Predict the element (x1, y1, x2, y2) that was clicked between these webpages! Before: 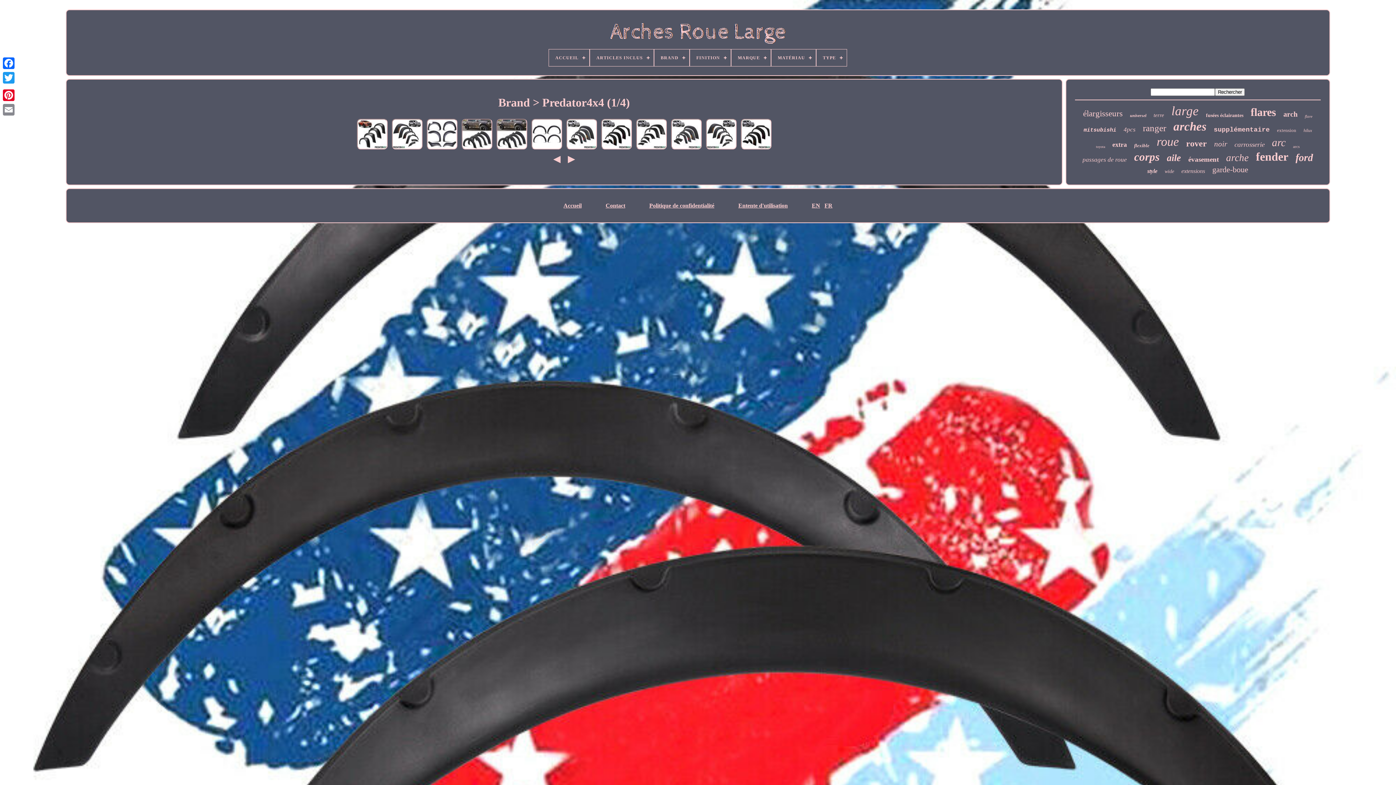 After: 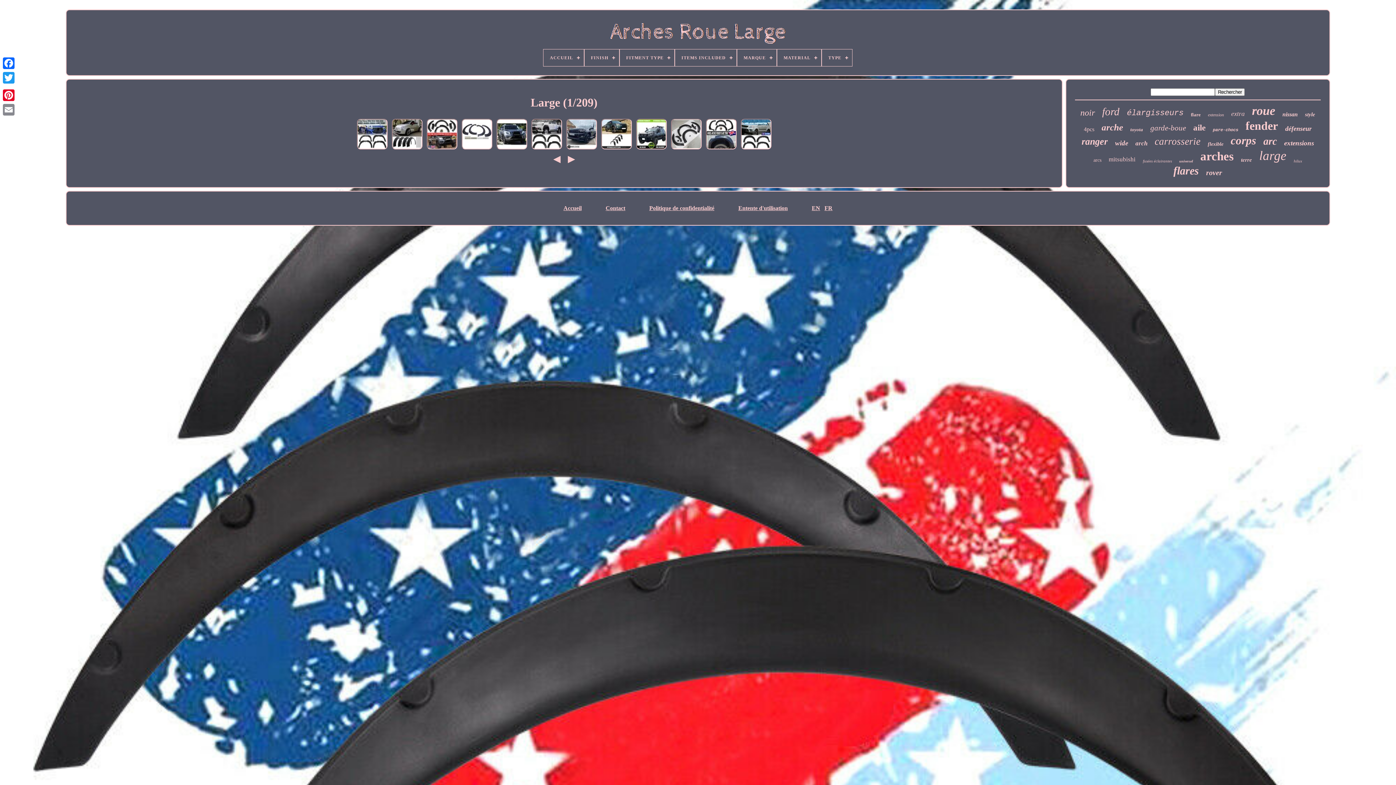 Action: bbox: (1171, 104, 1199, 118) label: large